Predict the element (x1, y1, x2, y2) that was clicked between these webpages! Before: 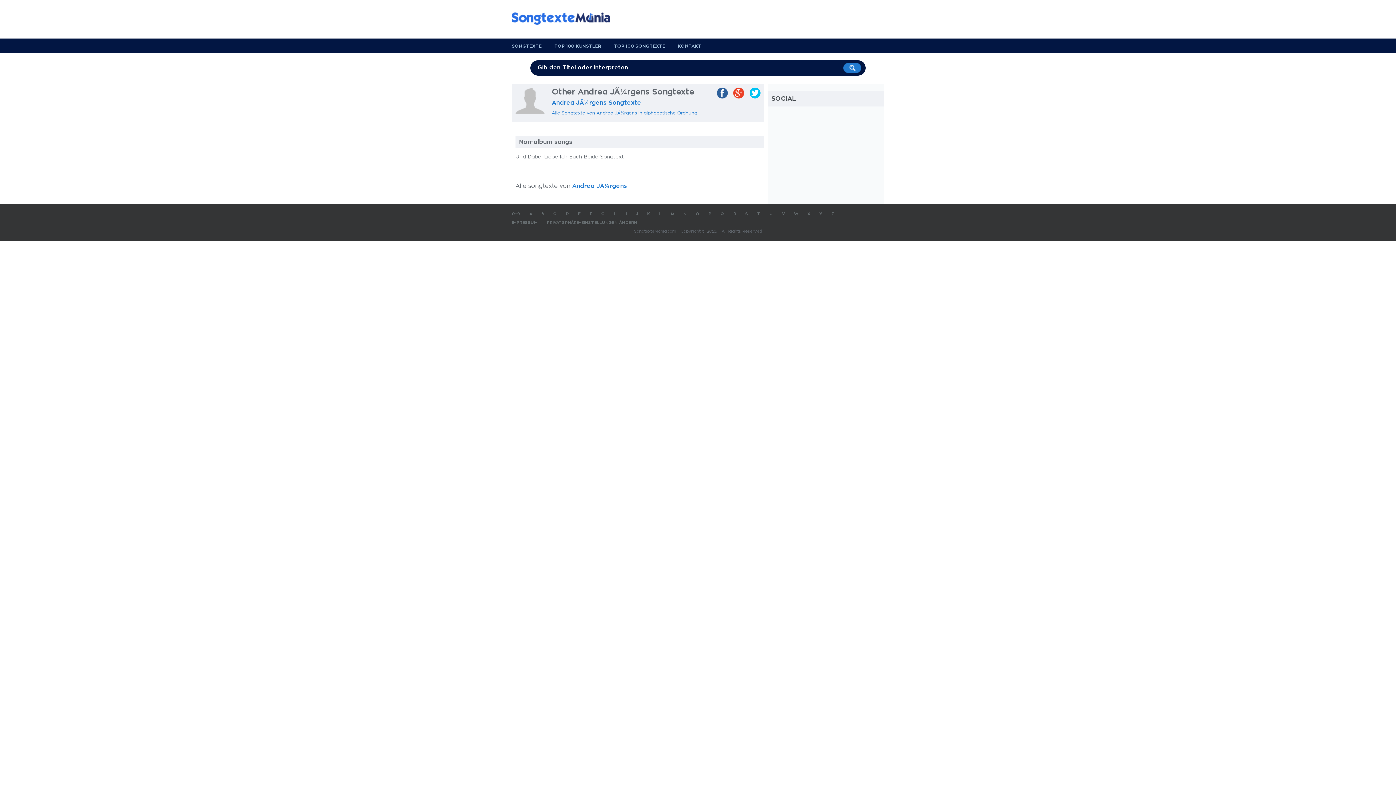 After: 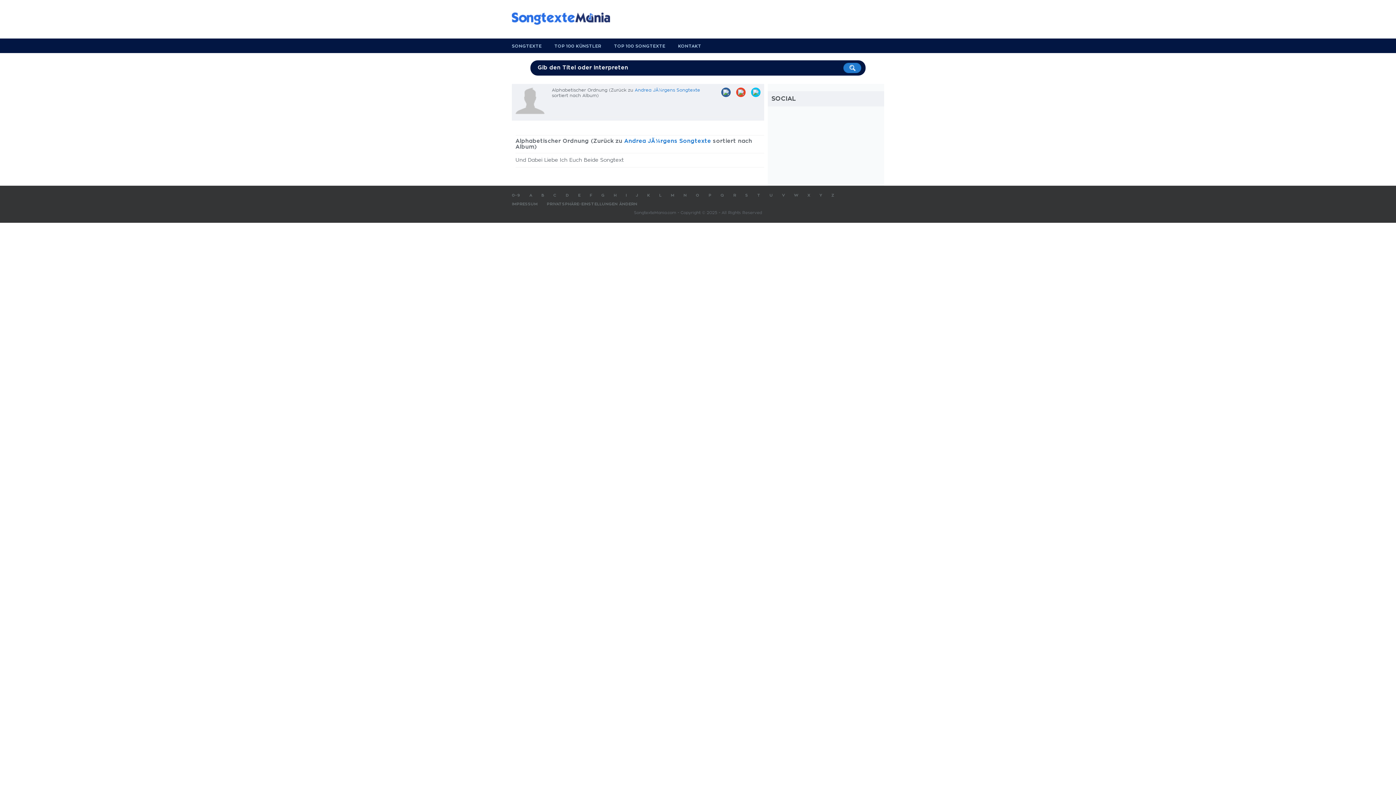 Action: label: Alle Songtexte von Andrea JÃ¼rgens in alphabetische Ordnung bbox: (552, 110, 697, 115)